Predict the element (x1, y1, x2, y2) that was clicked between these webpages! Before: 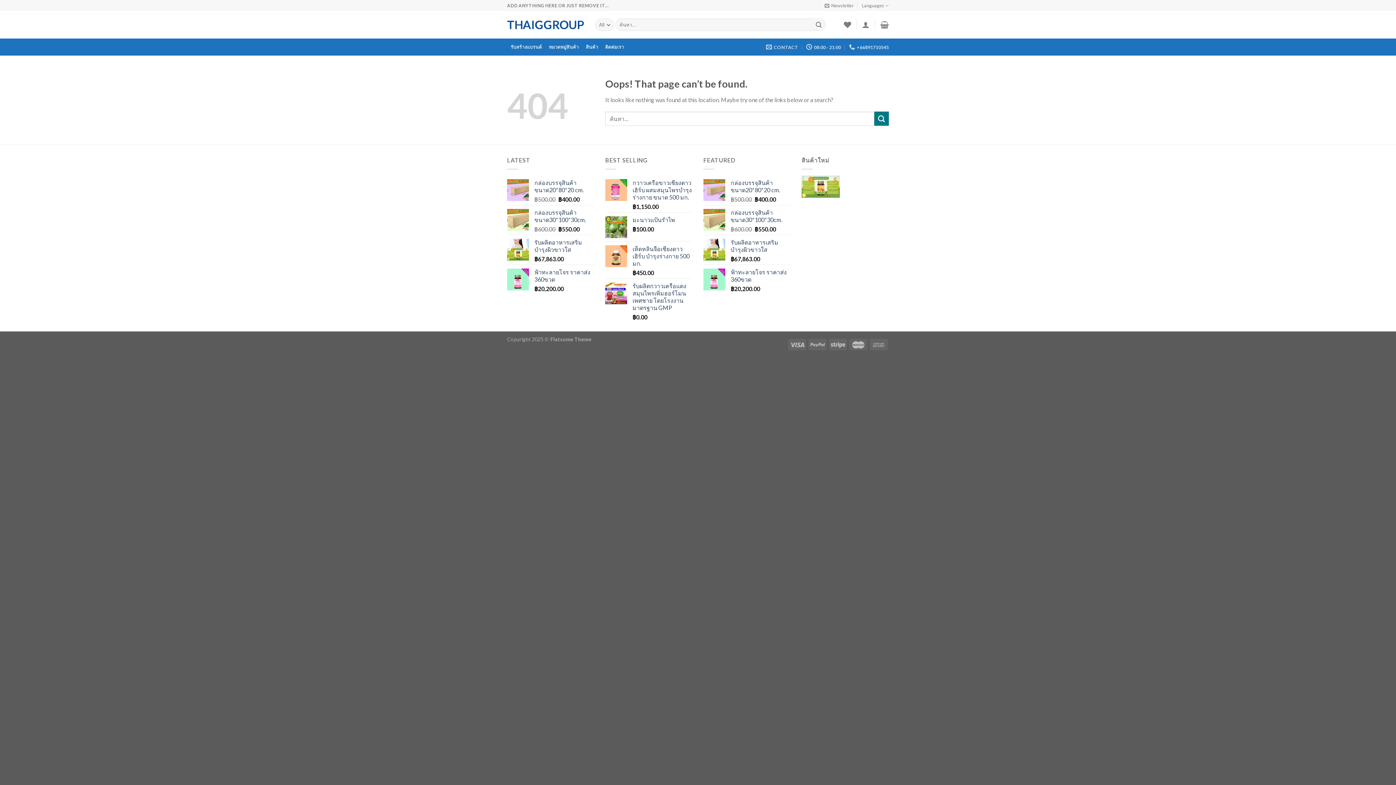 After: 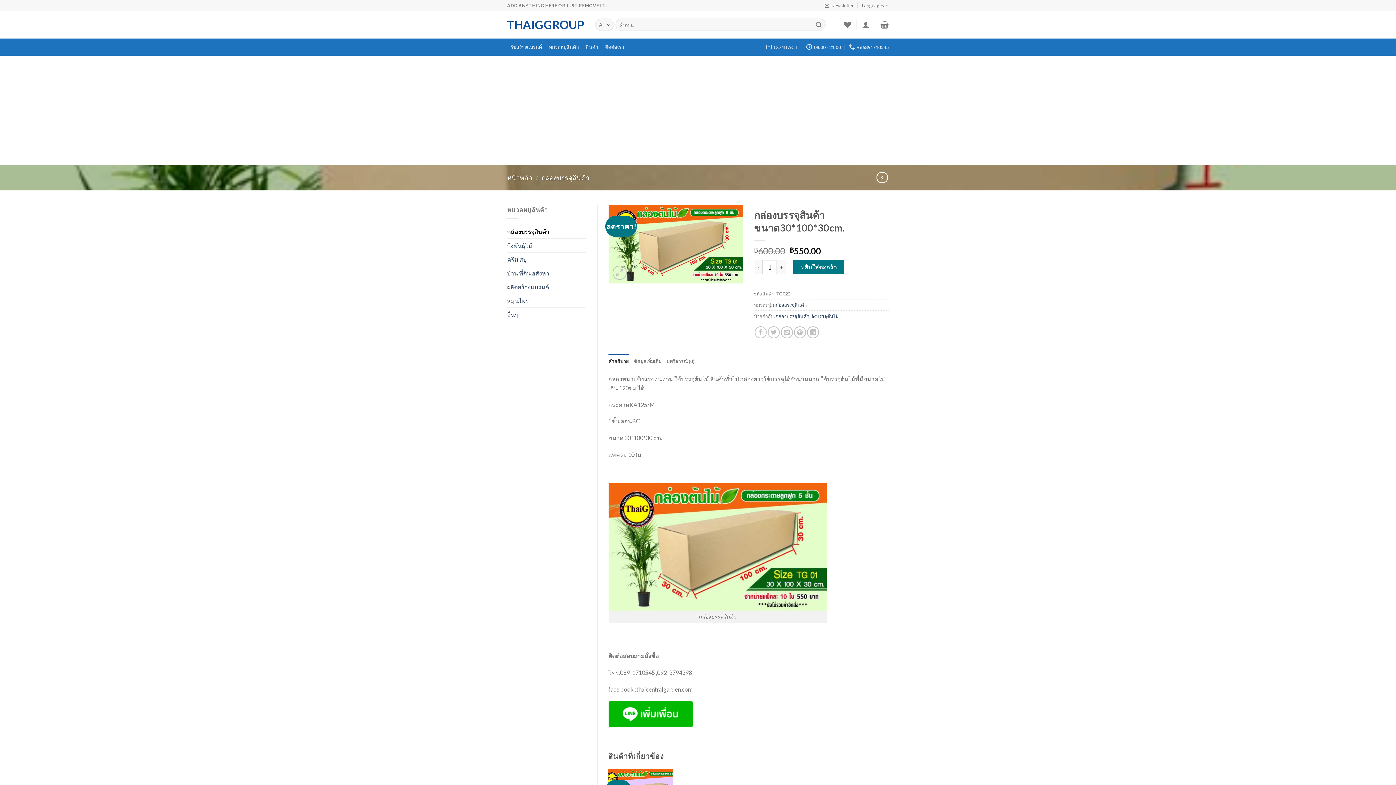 Action: bbox: (730, 208, 790, 223) label: กล่องบรรจุสินค้า ขนาด30*100*30cm.